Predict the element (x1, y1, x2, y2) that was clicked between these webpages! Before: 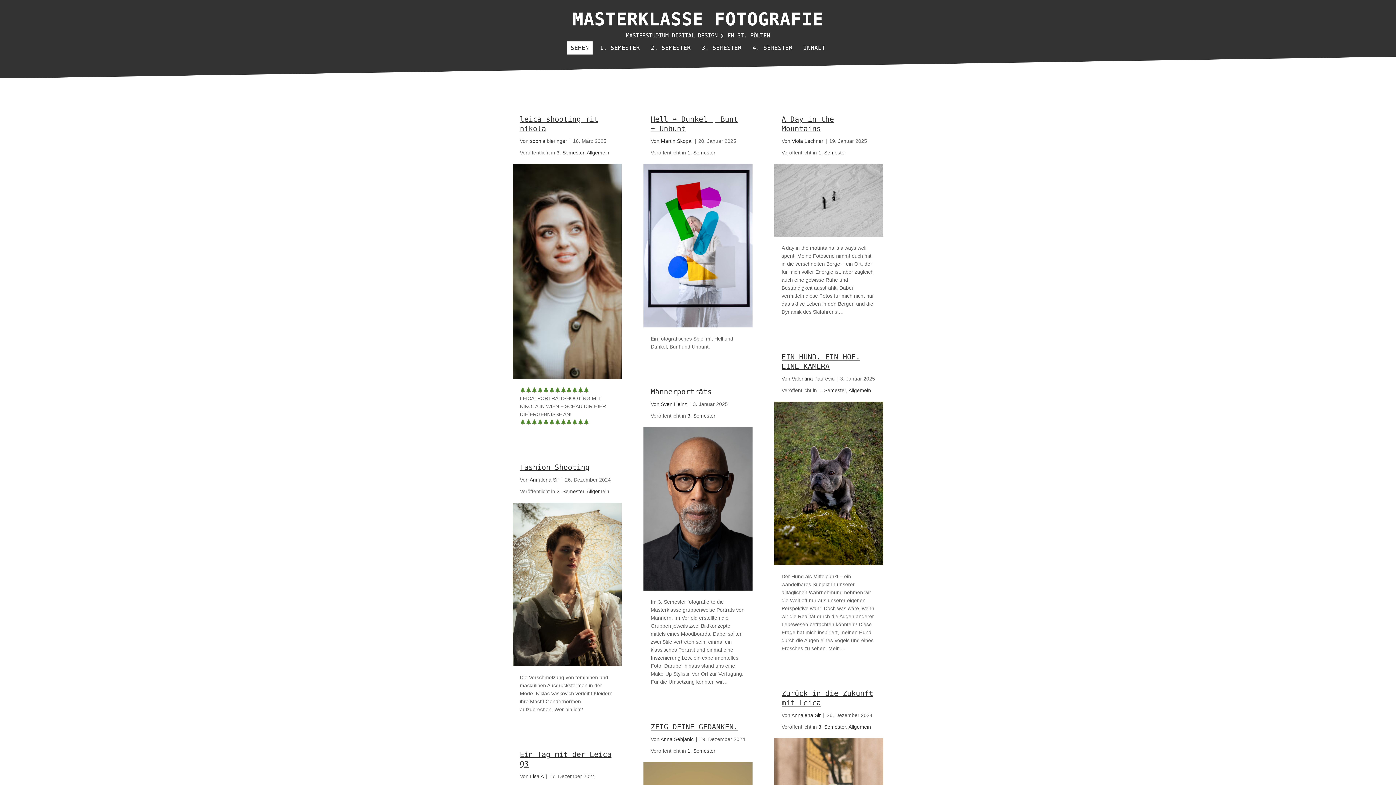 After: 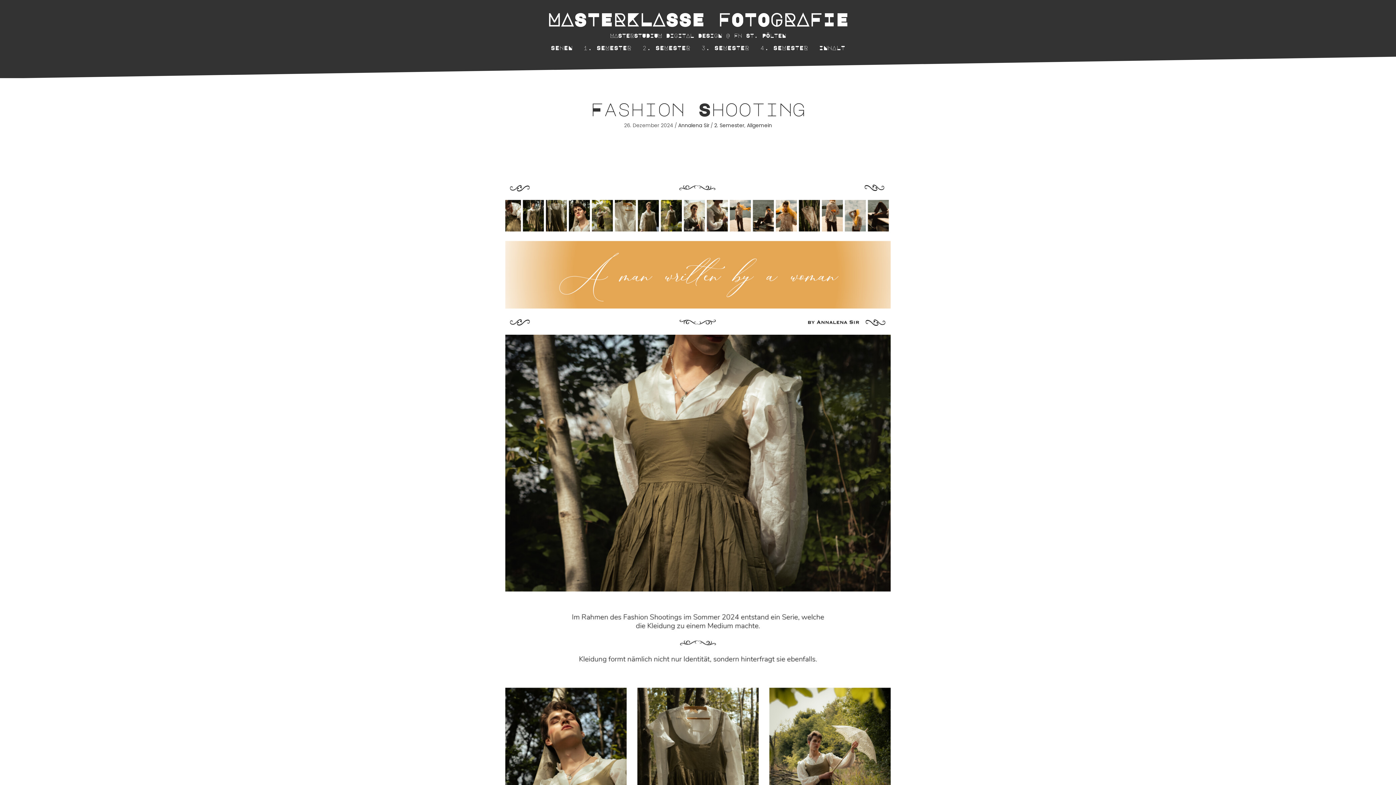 Action: bbox: (512, 581, 621, 587)